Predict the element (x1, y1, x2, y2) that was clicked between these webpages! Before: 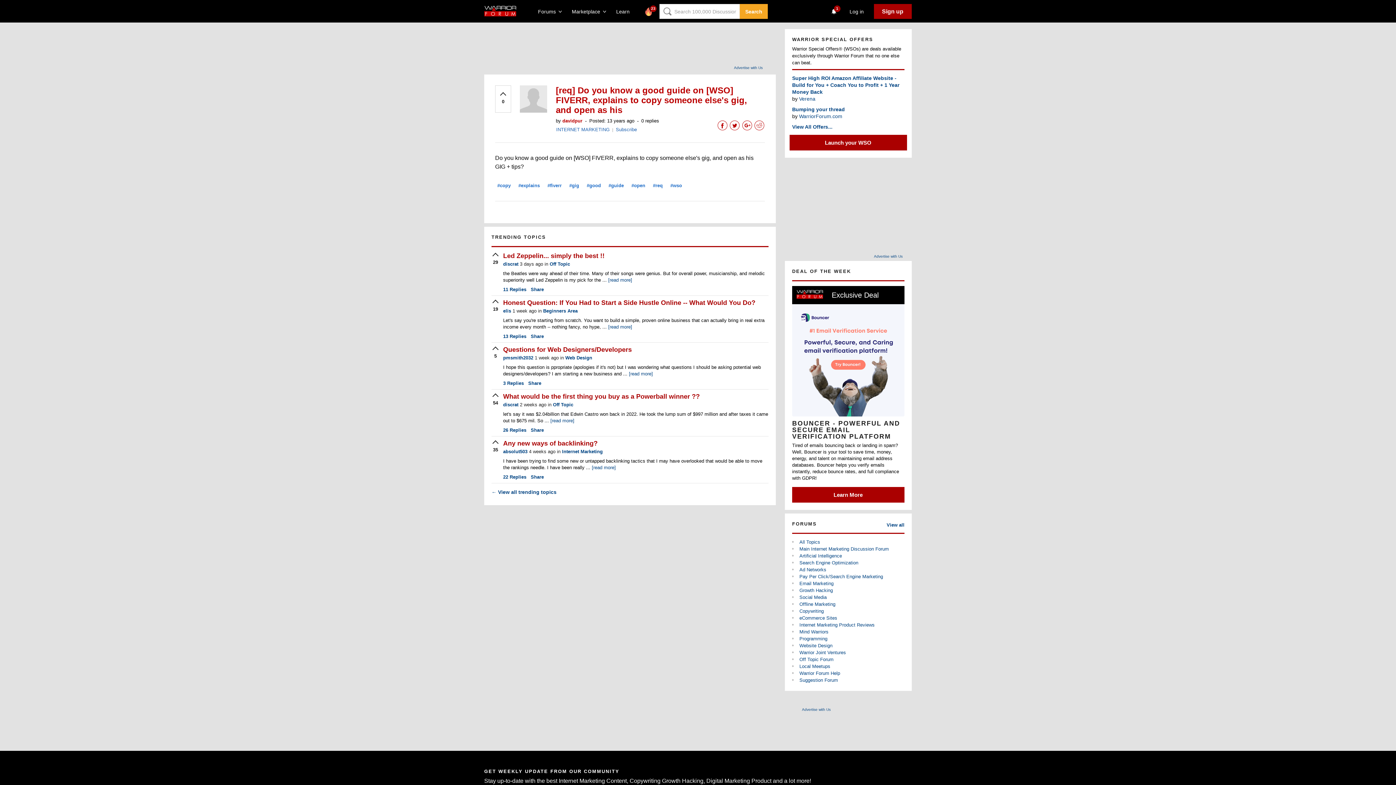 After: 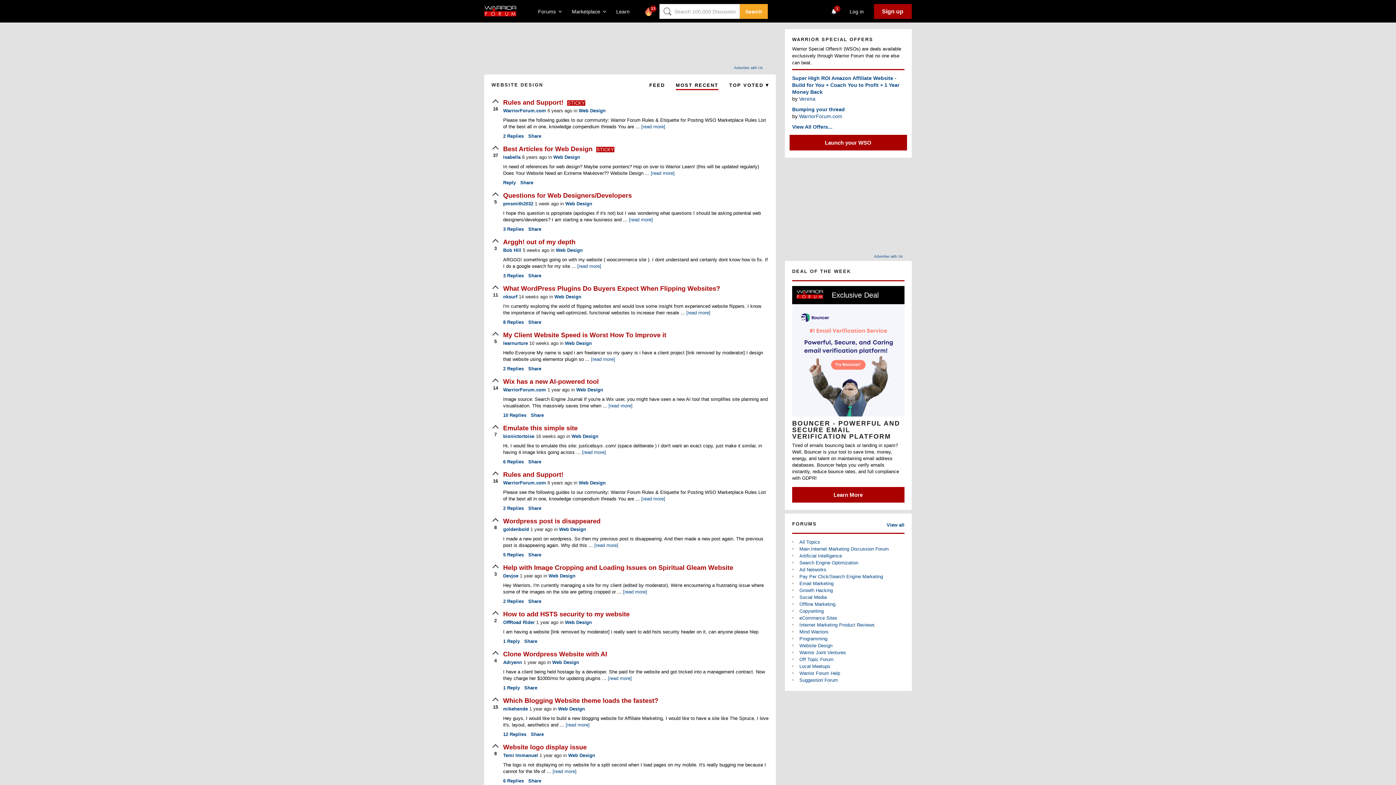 Action: bbox: (565, 355, 592, 360) label: Web Design